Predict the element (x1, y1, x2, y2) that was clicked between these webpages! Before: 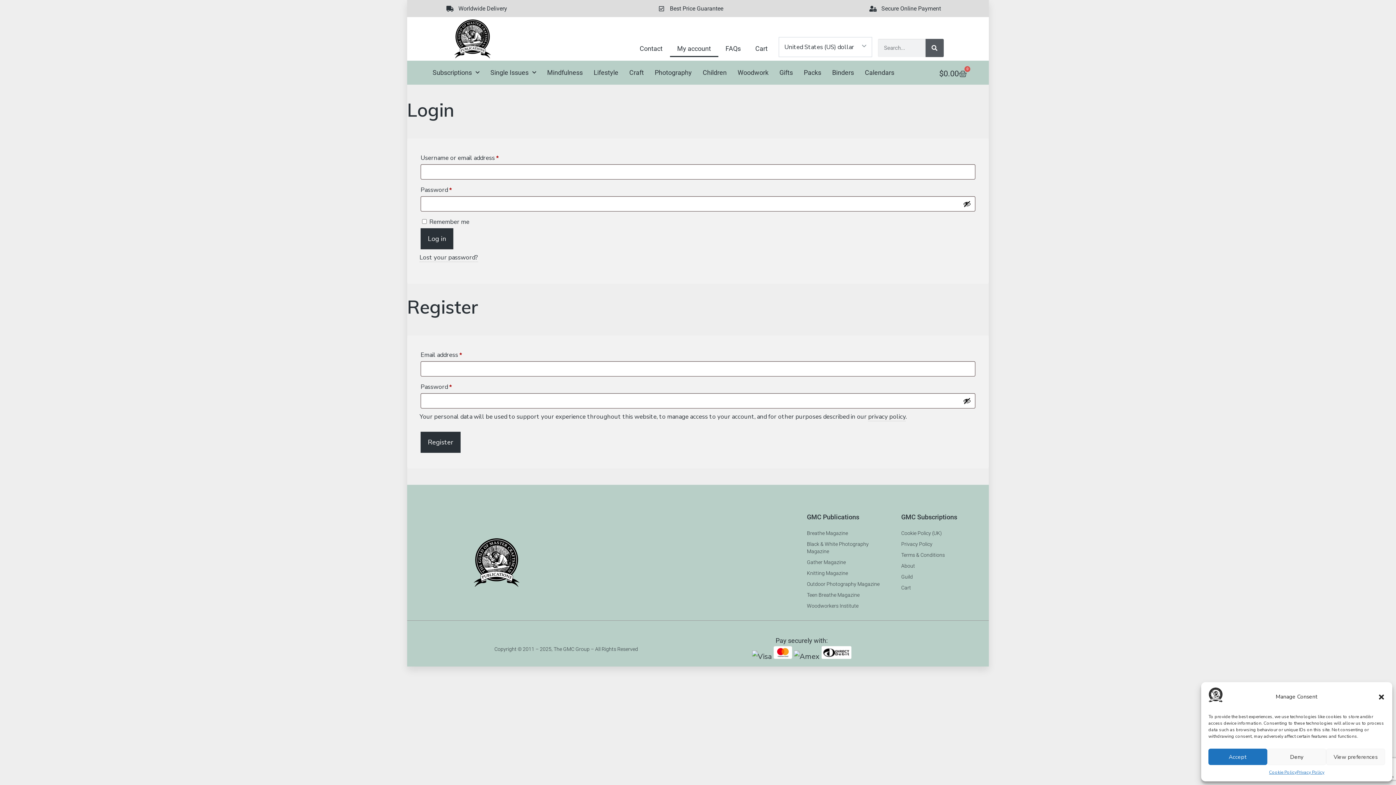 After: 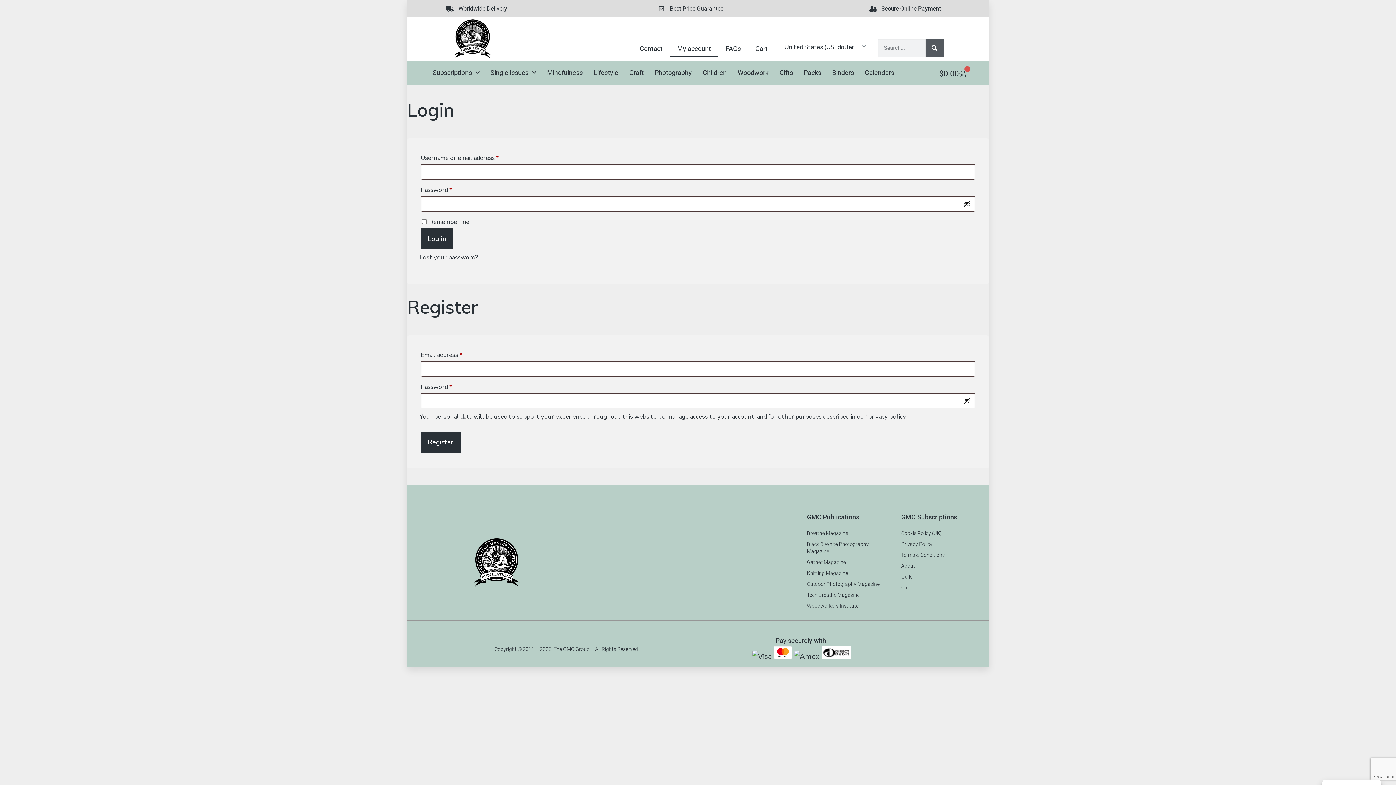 Action: label: Close dialogue bbox: (1378, 693, 1385, 700)